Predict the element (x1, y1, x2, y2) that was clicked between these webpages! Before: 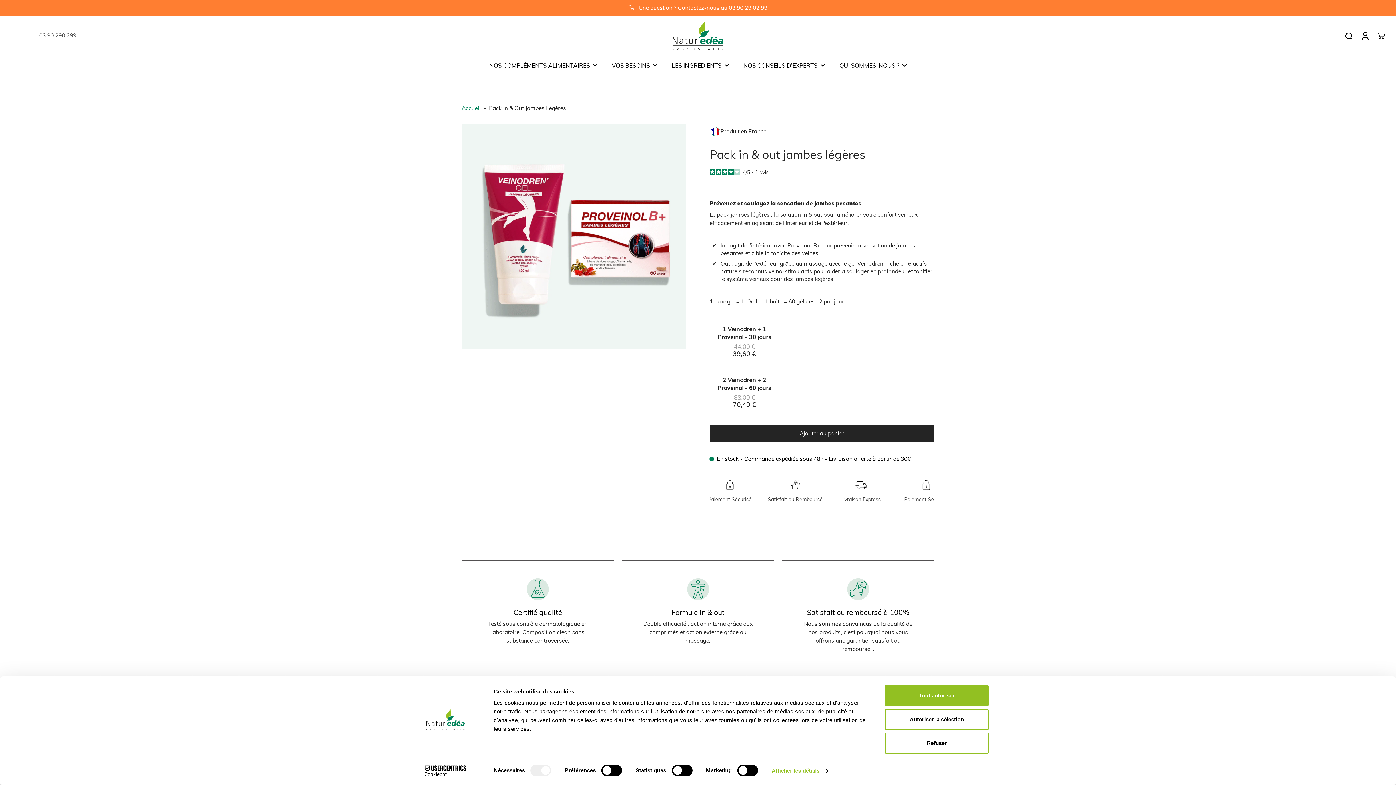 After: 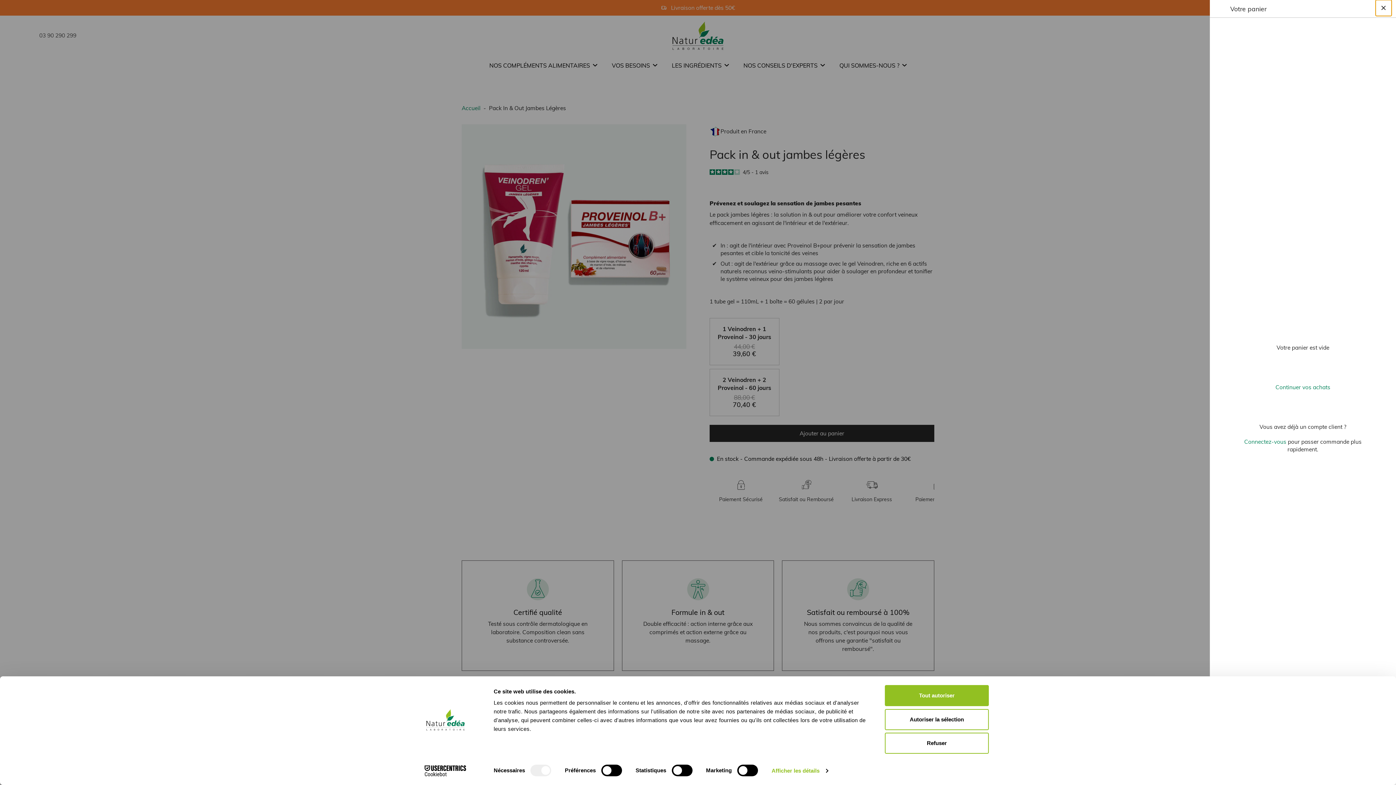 Action: label: icon-cart bbox: (1373, 28, 1389, 42)